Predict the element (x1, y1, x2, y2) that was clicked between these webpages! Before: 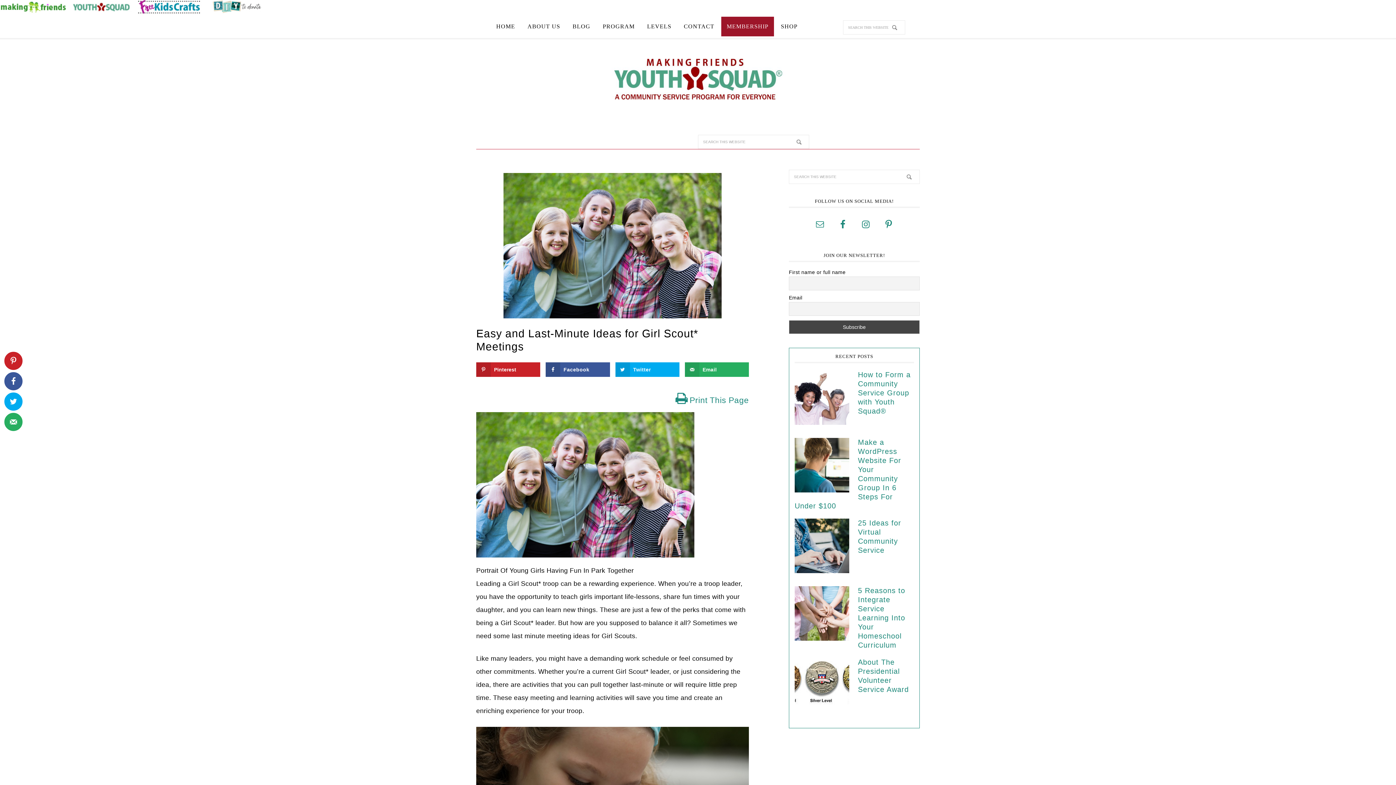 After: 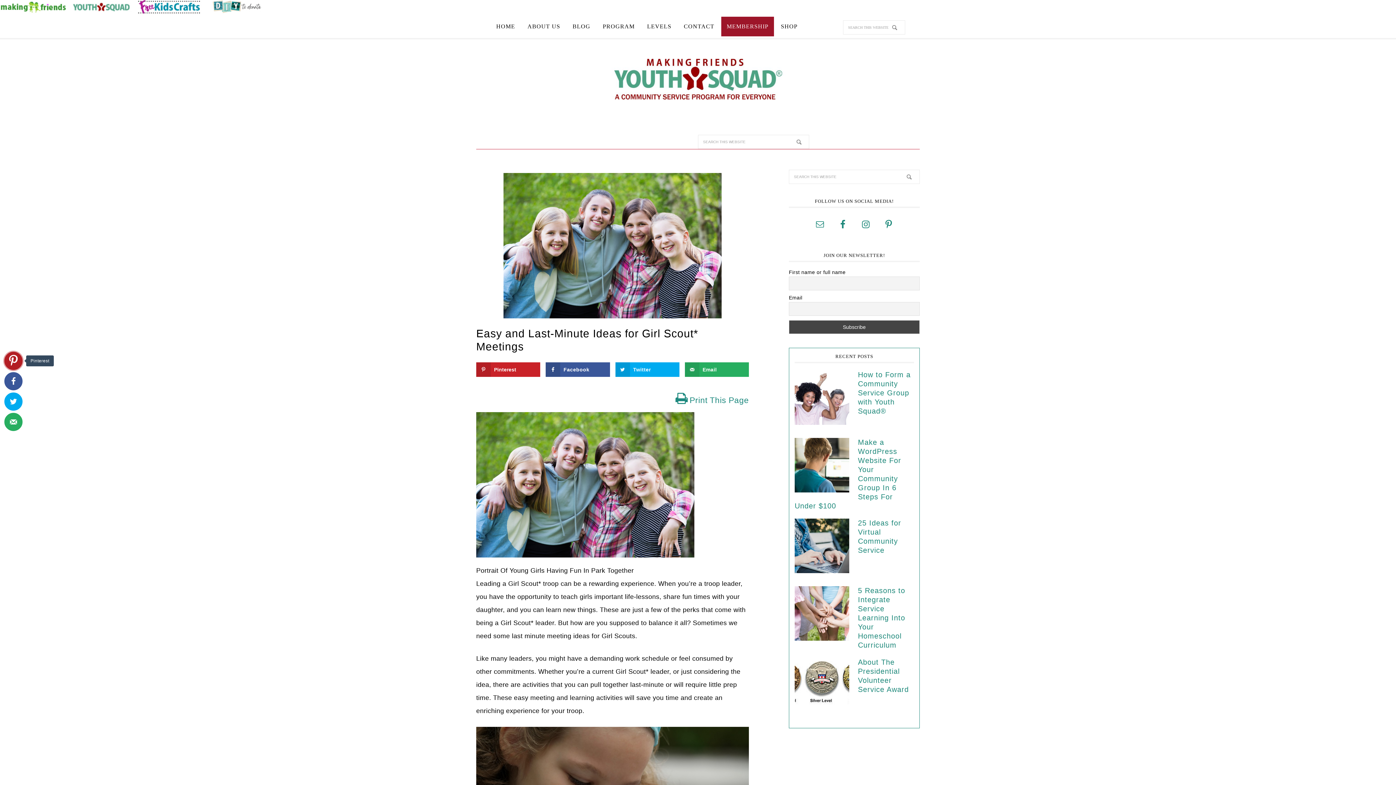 Action: label: Save to Pinterest bbox: (4, 352, 22, 370)